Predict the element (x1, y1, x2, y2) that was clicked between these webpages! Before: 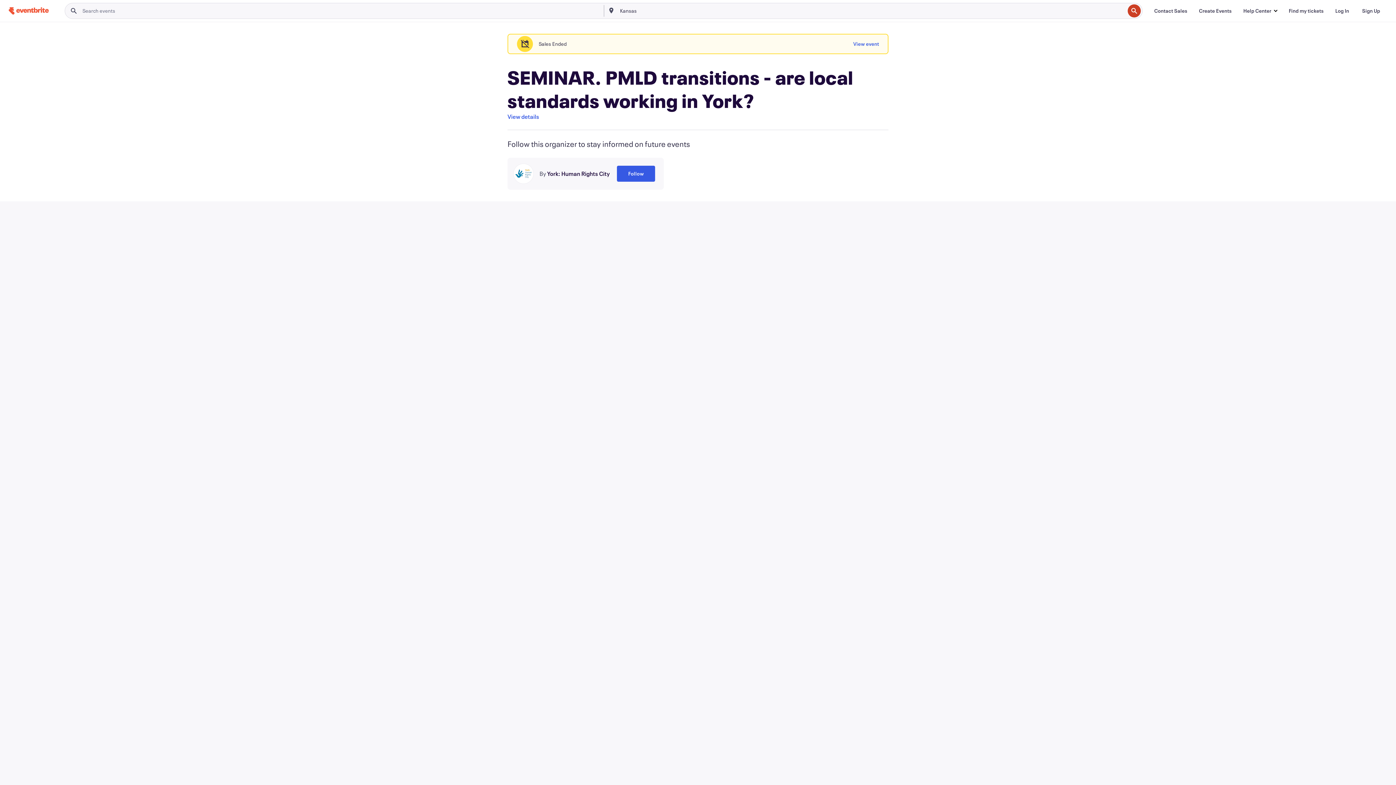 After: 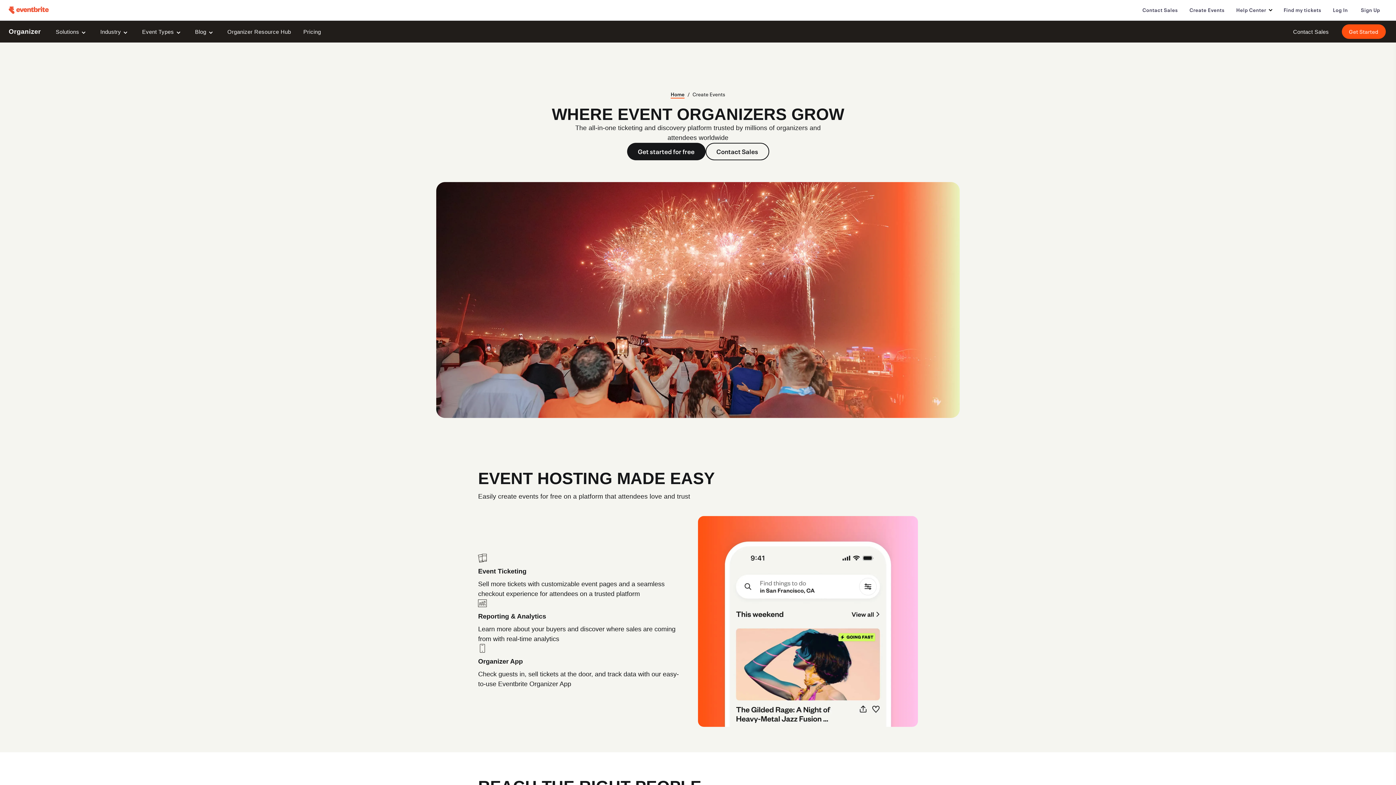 Action: label: Create Events bbox: (1193, 3, 1237, 18)